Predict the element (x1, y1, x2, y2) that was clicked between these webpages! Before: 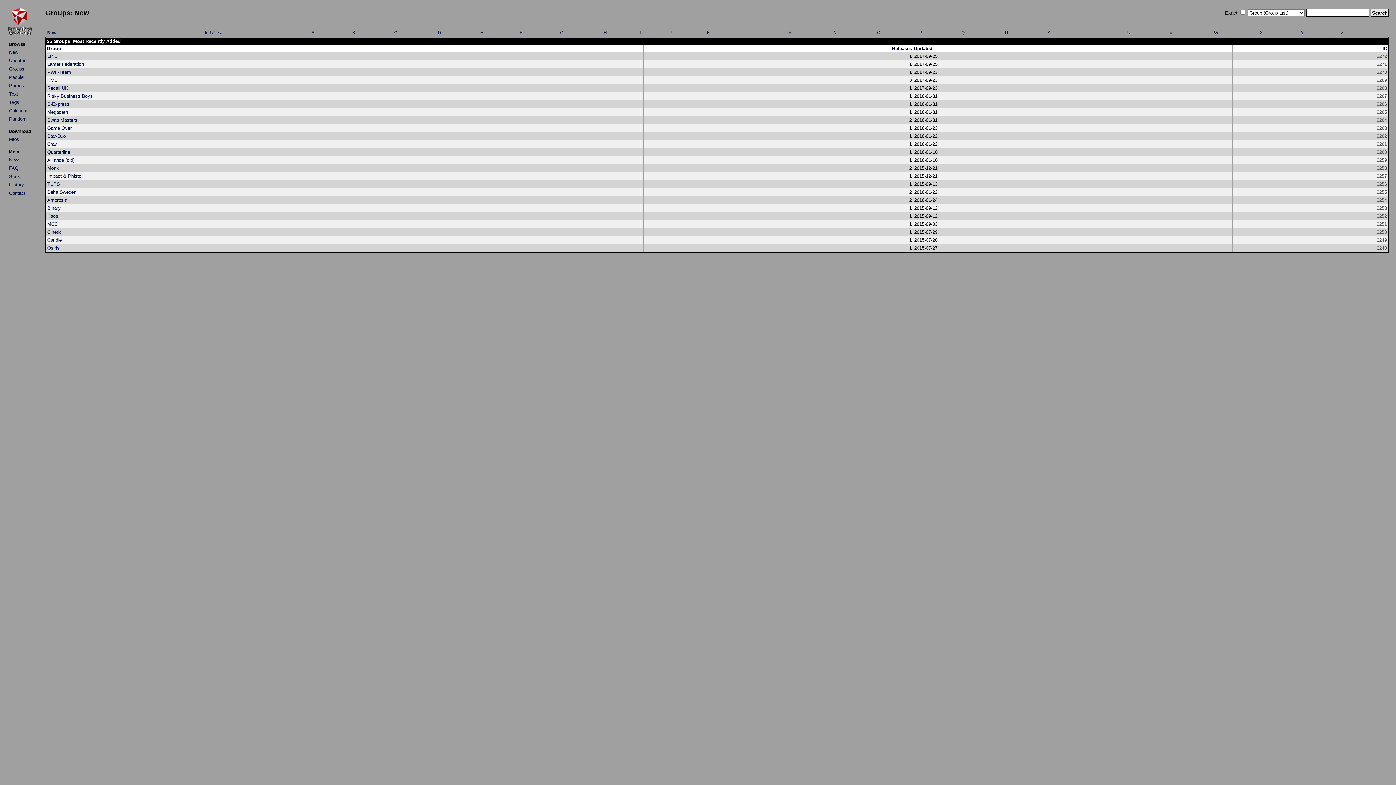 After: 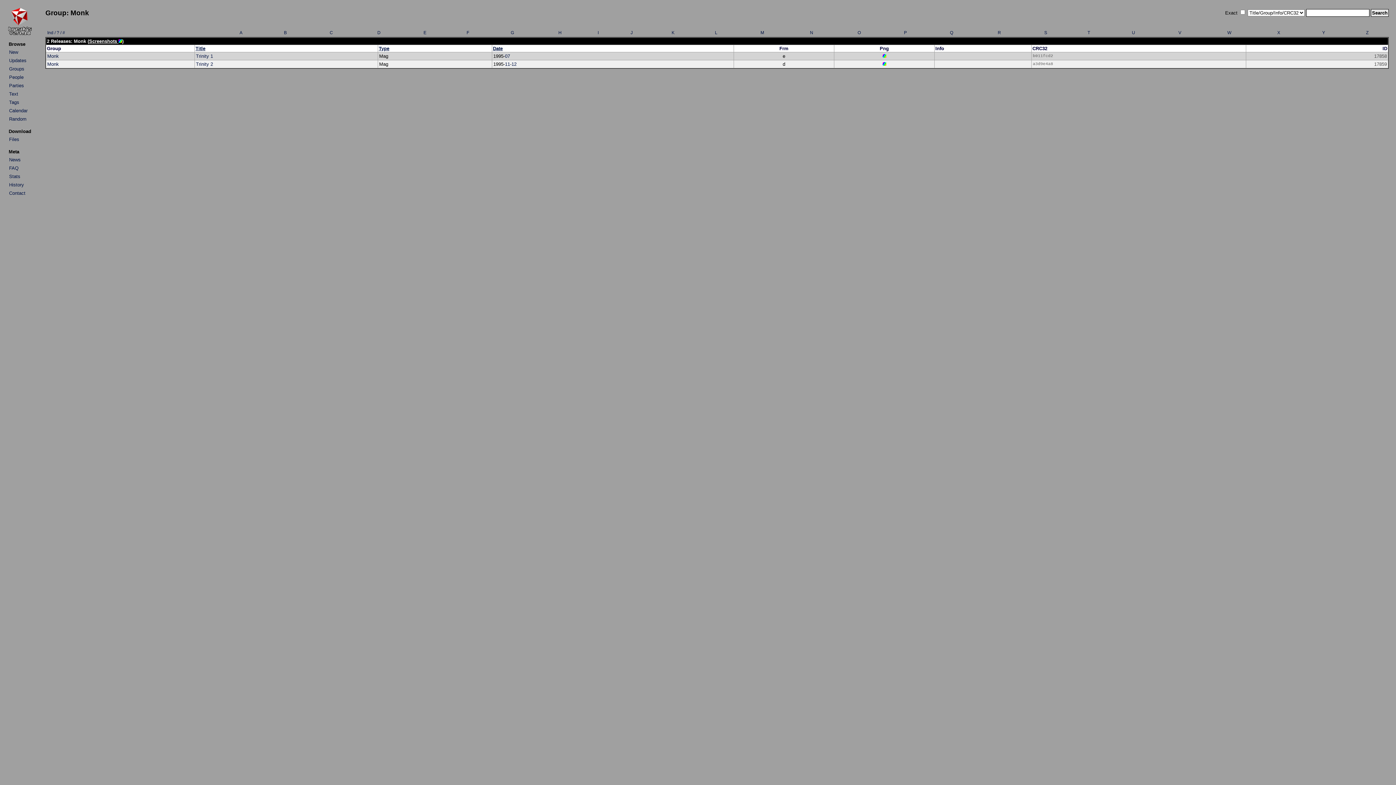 Action: label: Monk bbox: (47, 165, 58, 170)